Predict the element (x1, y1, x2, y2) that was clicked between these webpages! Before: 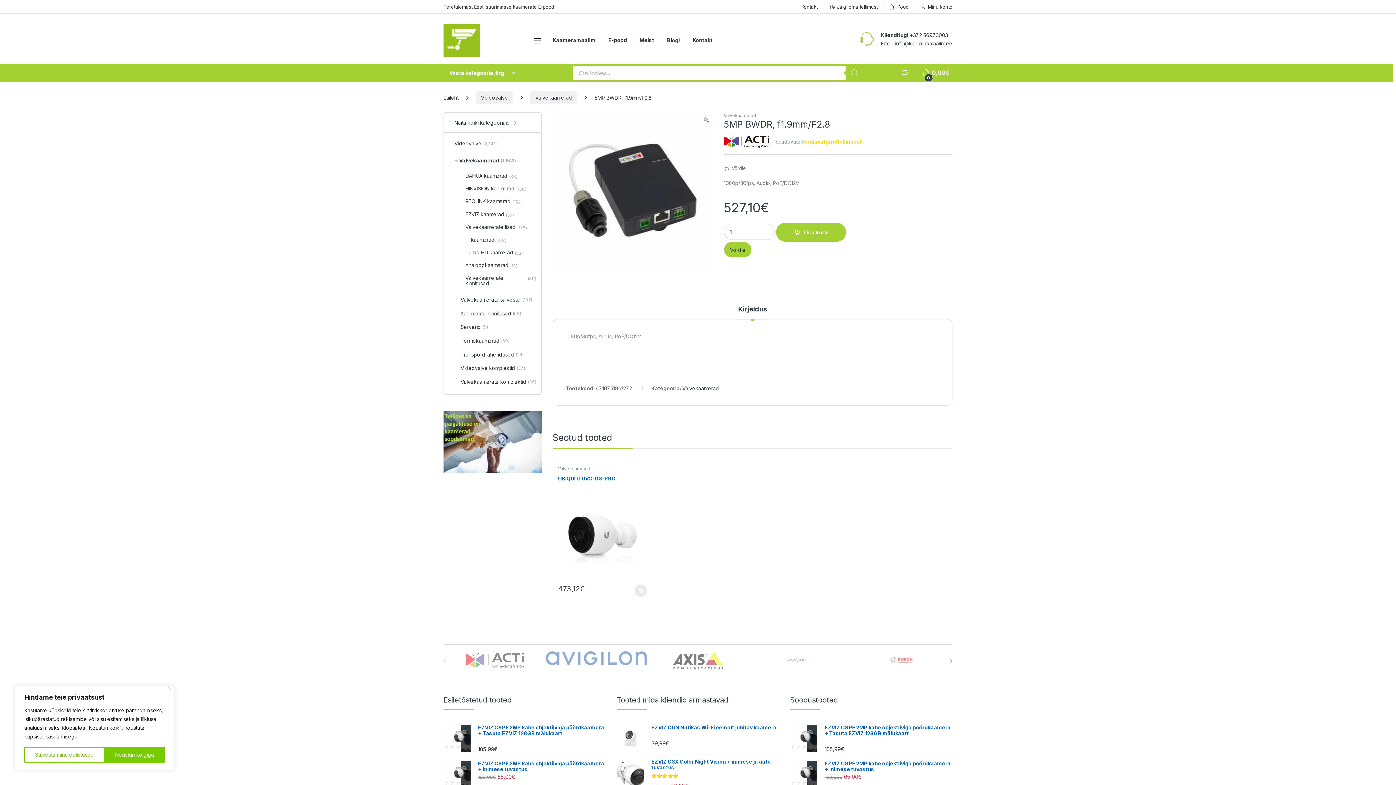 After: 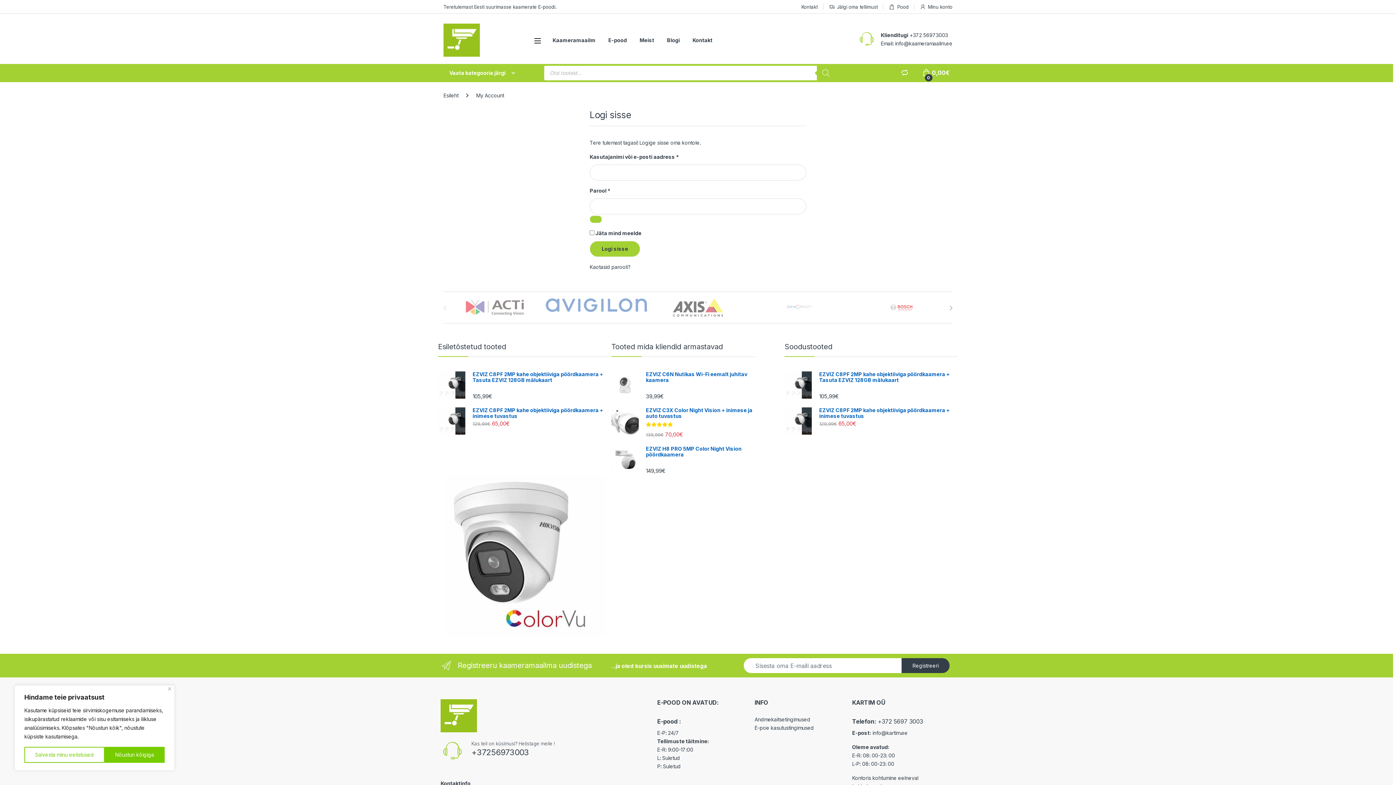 Action: label: Minu konto bbox: (920, 0, 952, 13)